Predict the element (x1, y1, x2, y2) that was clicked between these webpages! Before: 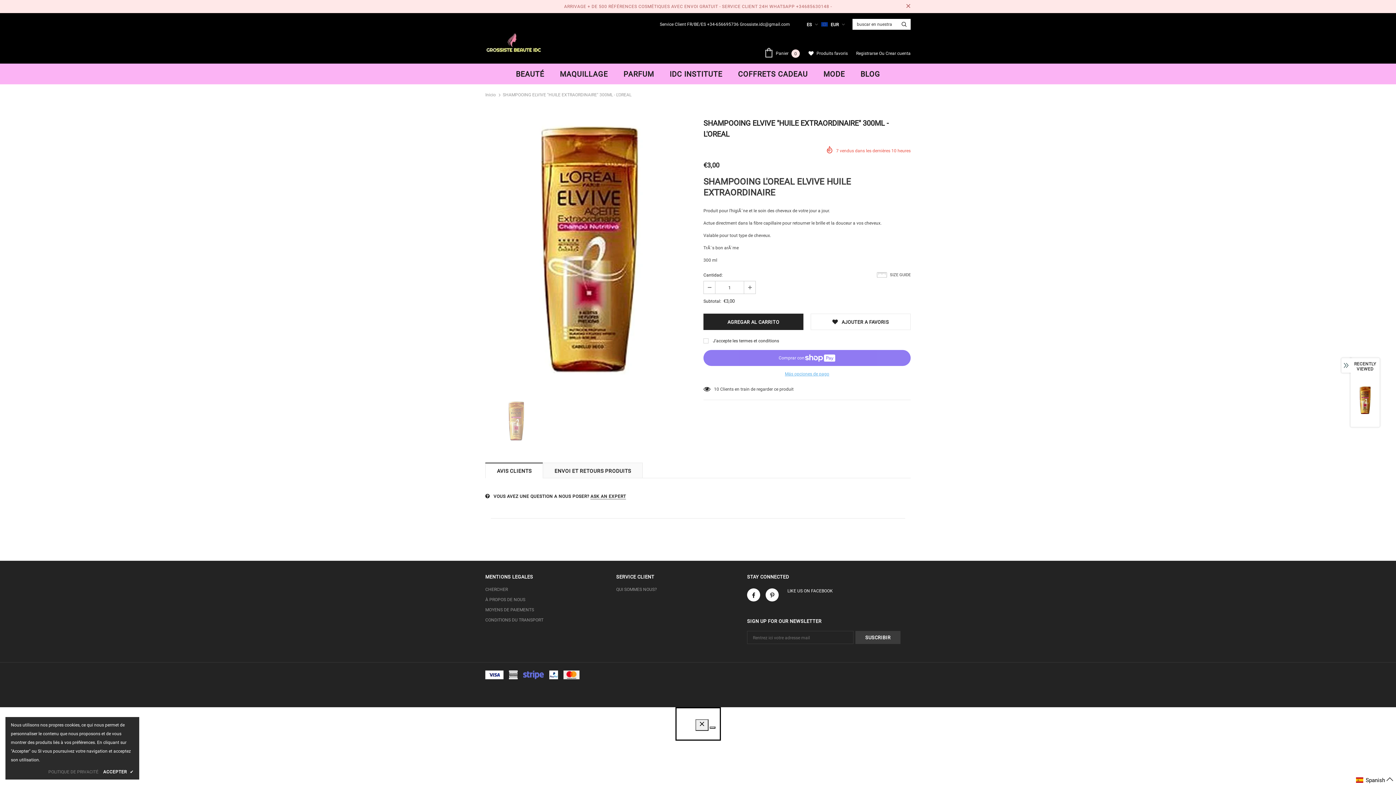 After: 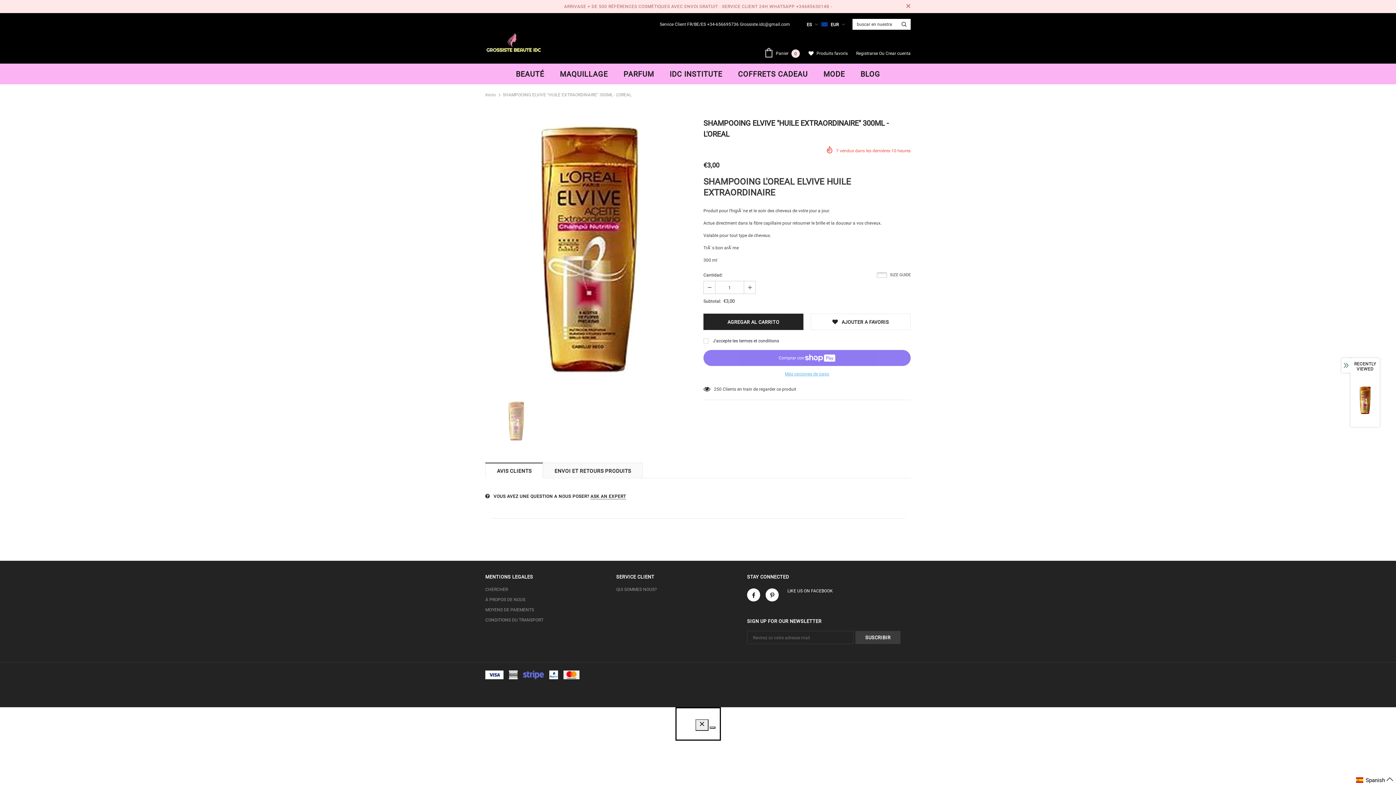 Action: label: ACCEPTER ✔ bbox: (103, 768, 133, 776)